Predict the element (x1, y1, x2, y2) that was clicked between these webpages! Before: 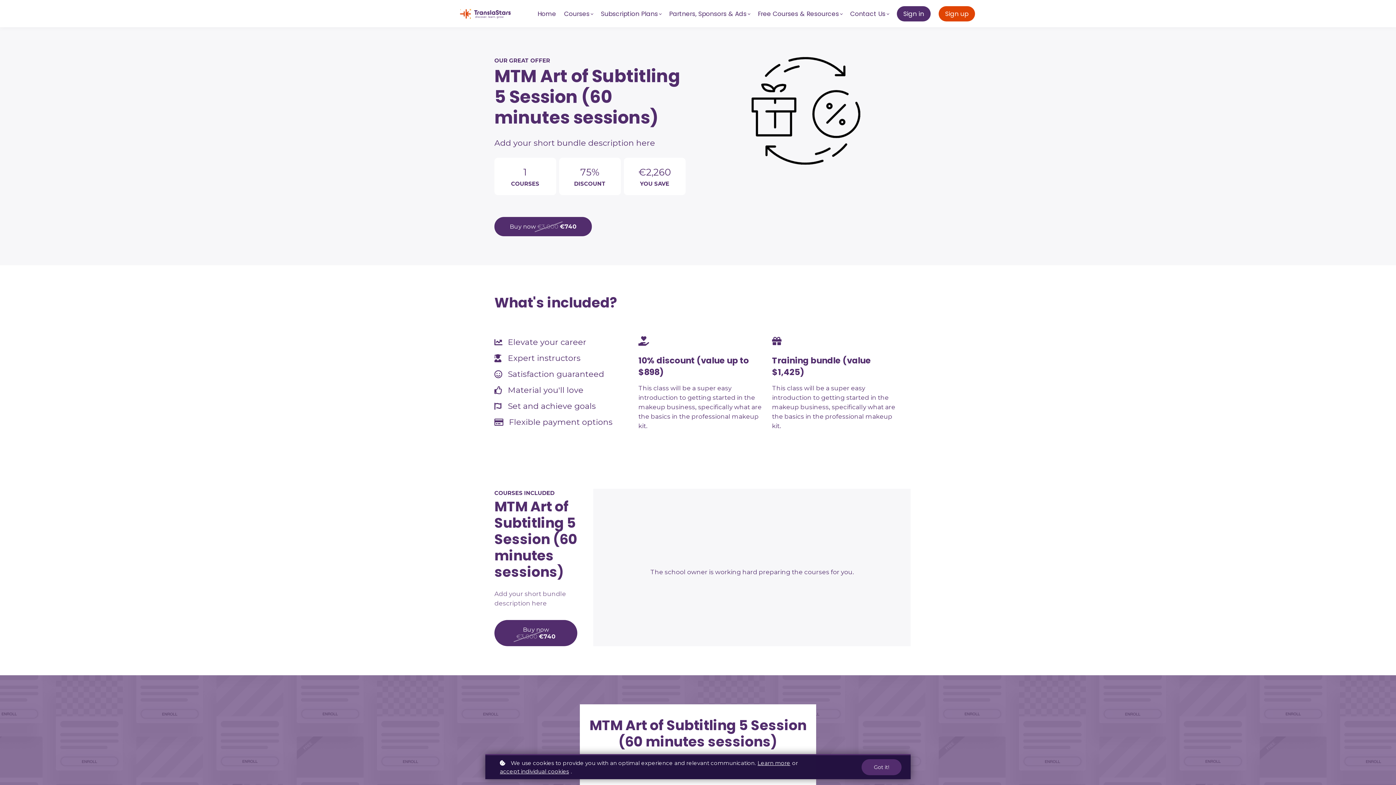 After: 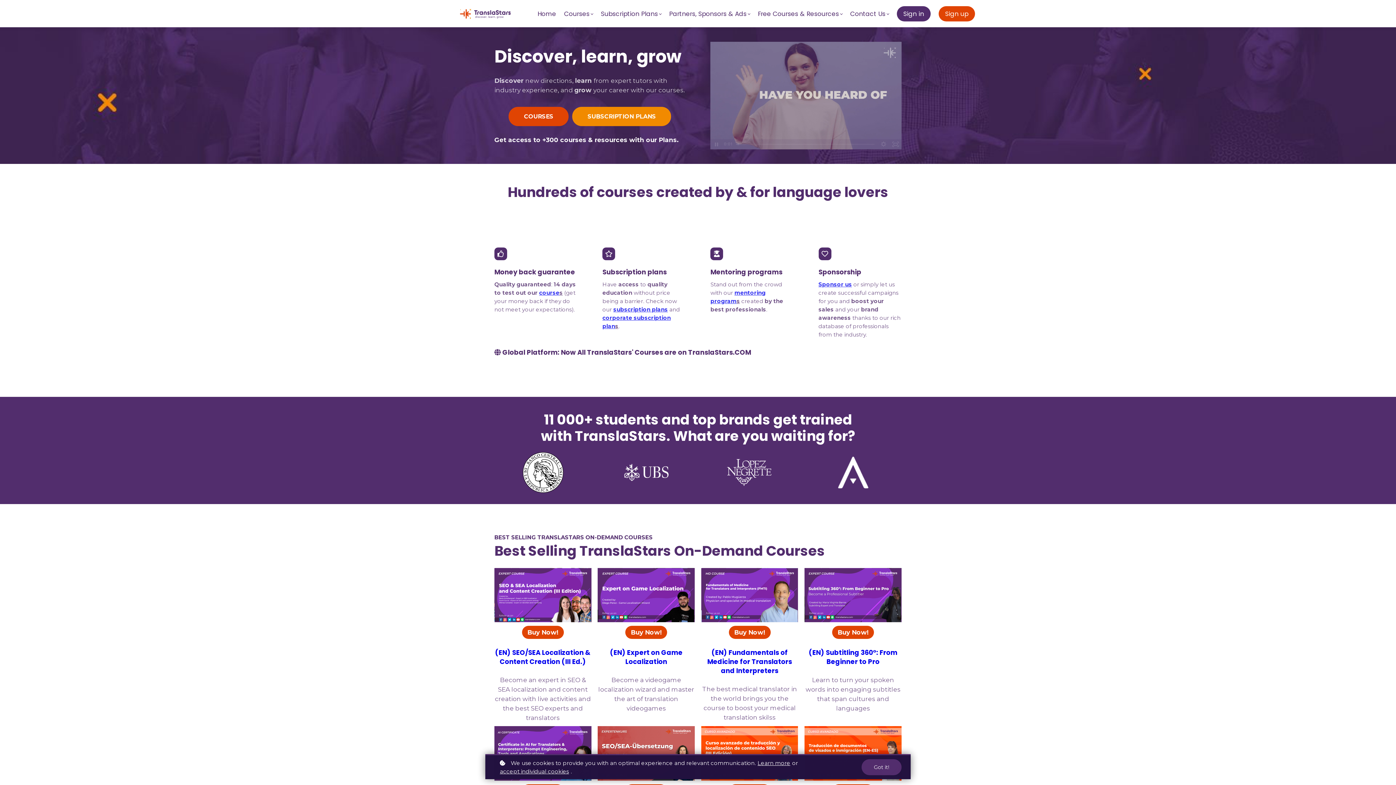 Action: label: Home bbox: (537, 8, 556, 18)